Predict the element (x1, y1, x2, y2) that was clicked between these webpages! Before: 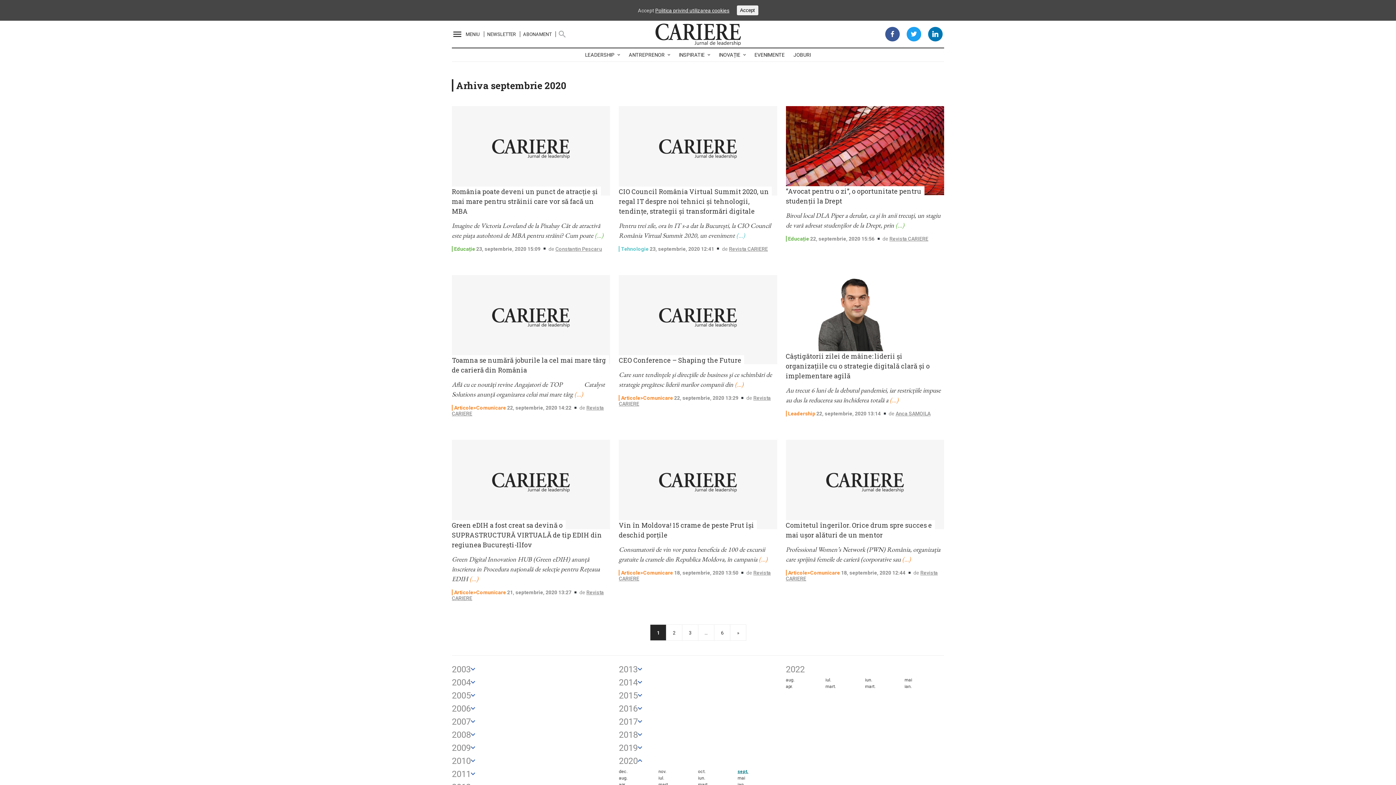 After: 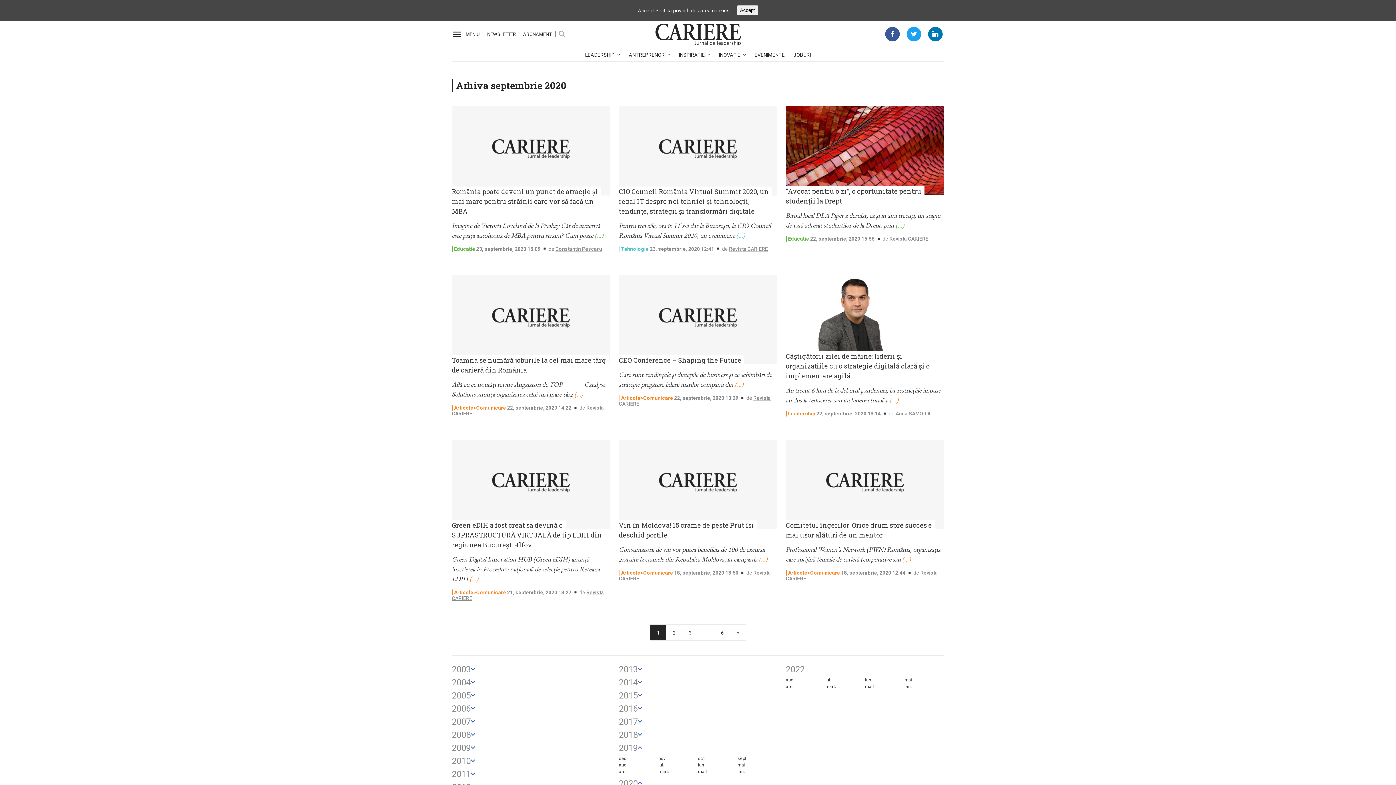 Action: bbox: (637, 746, 642, 752)